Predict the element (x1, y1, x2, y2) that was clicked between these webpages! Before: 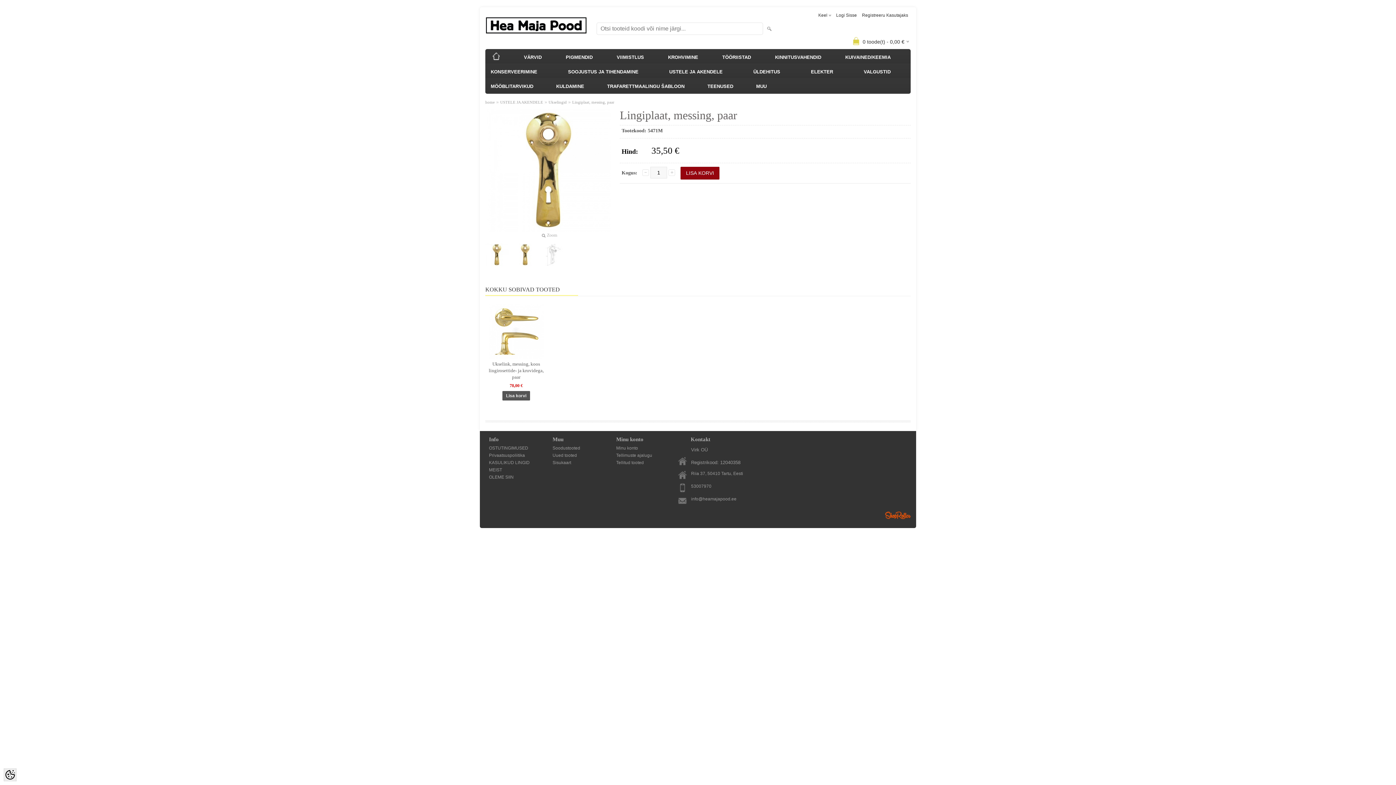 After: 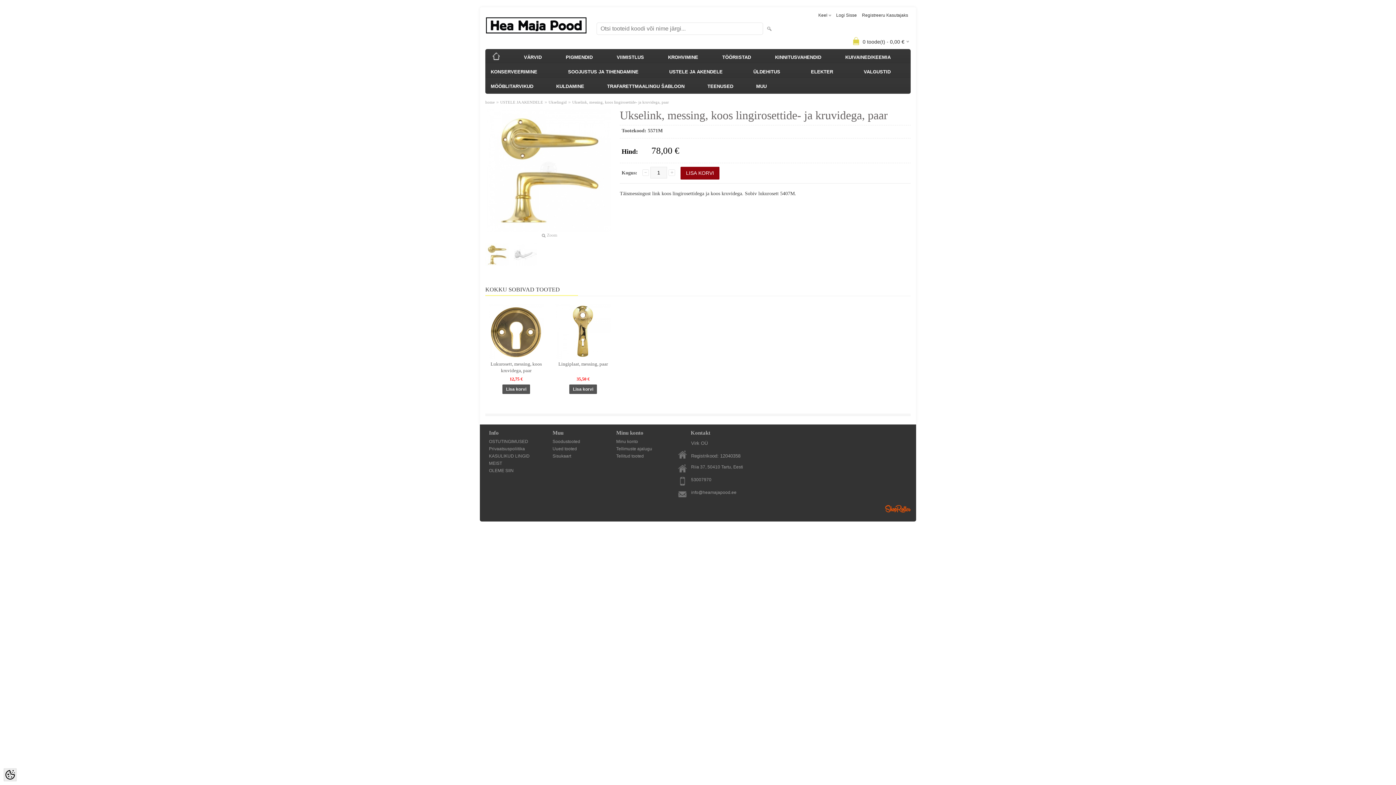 Action: bbox: (485, 304, 546, 359)